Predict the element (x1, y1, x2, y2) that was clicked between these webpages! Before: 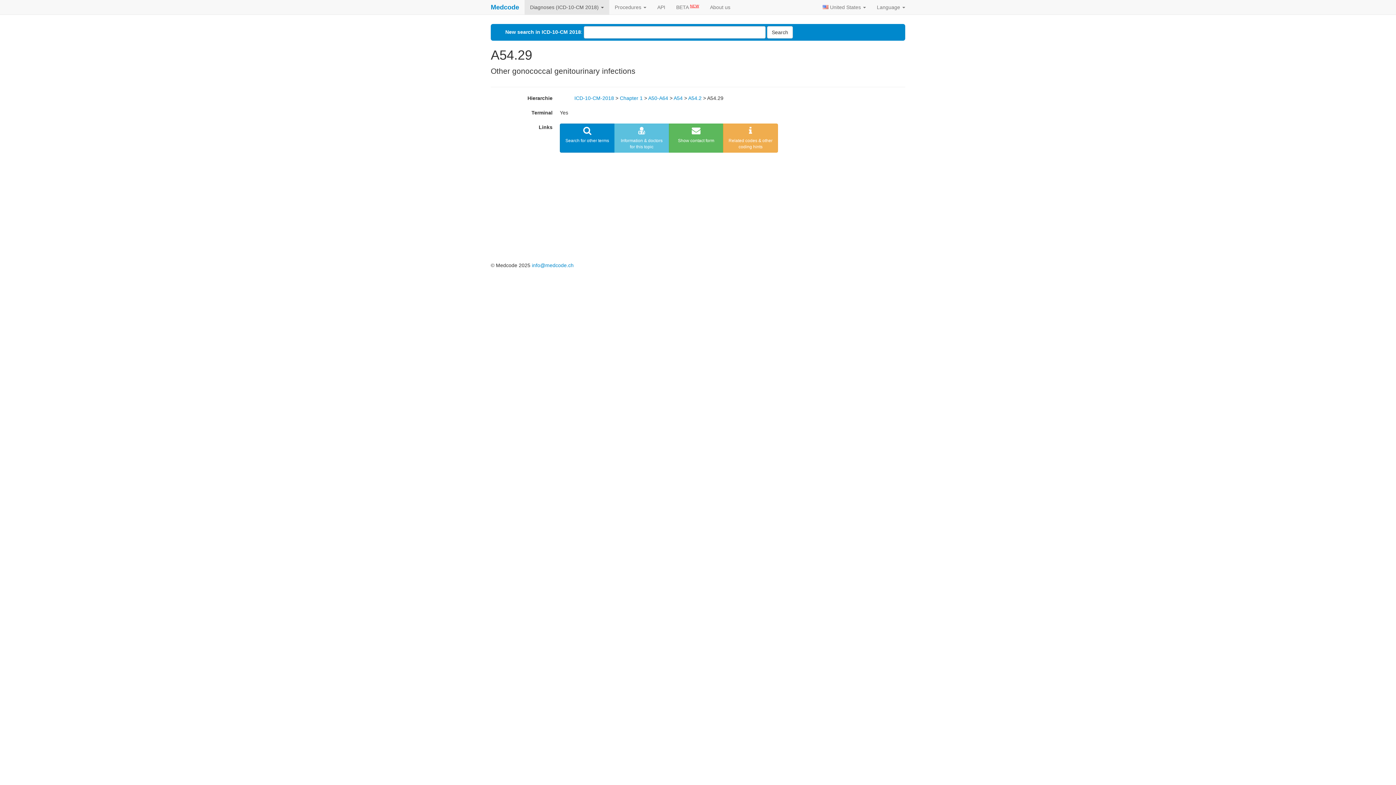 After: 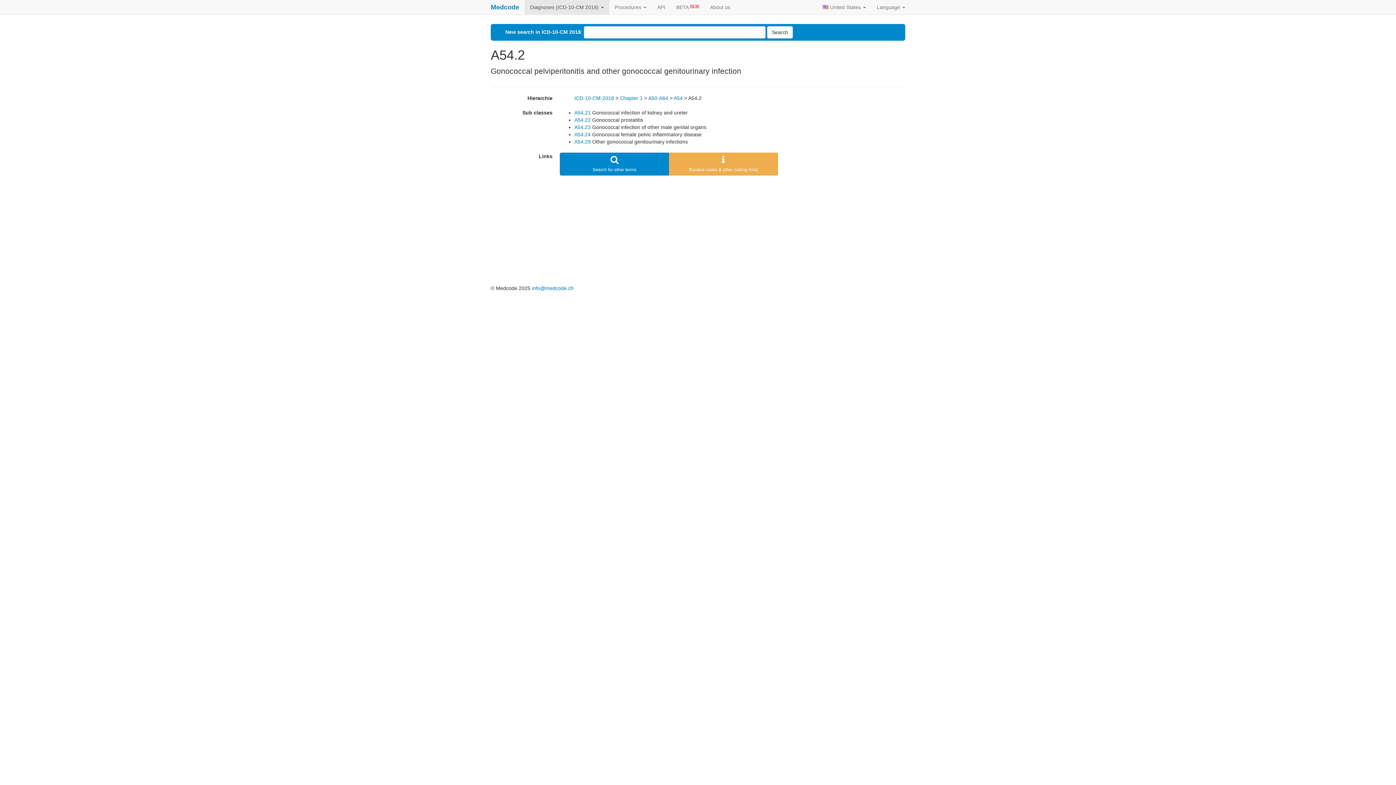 Action: label: A54.2 bbox: (688, 95, 701, 101)